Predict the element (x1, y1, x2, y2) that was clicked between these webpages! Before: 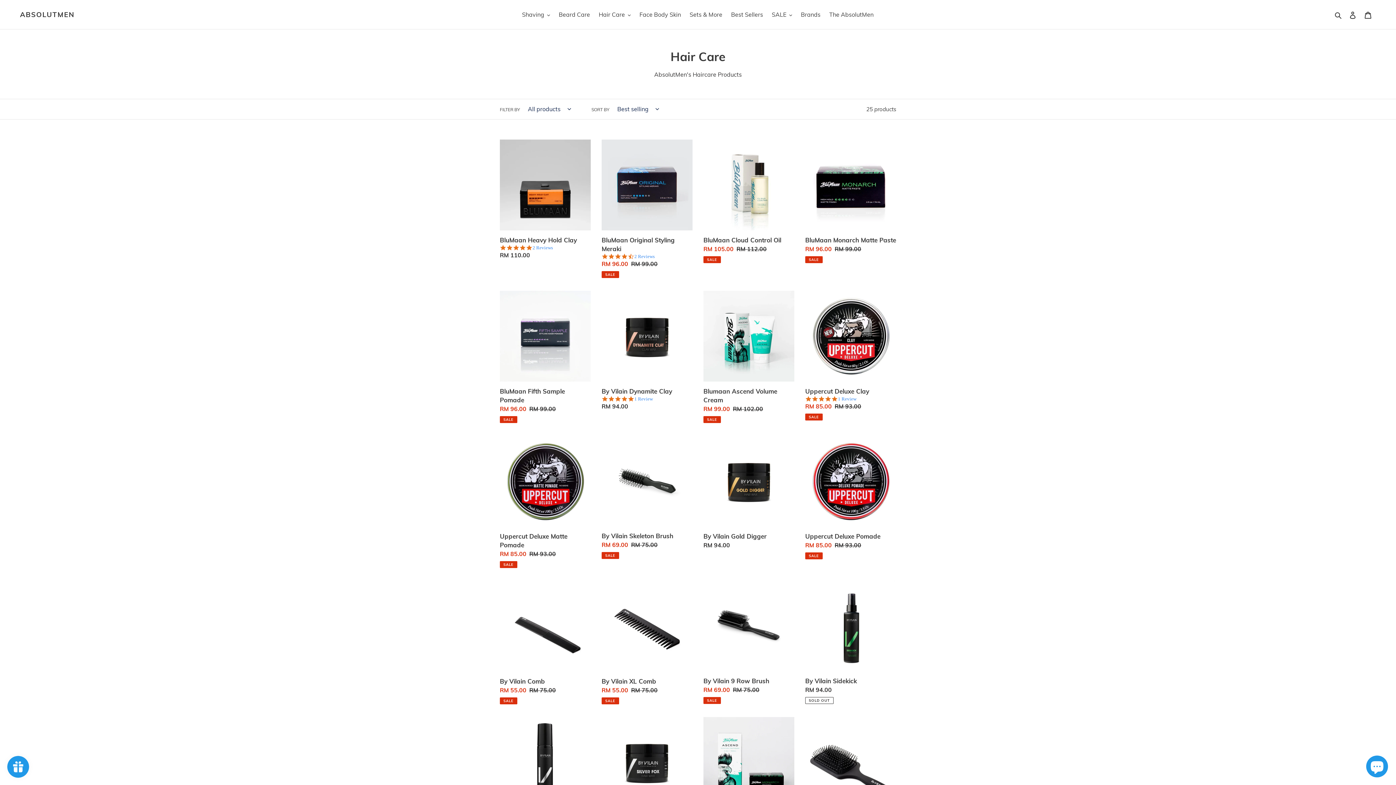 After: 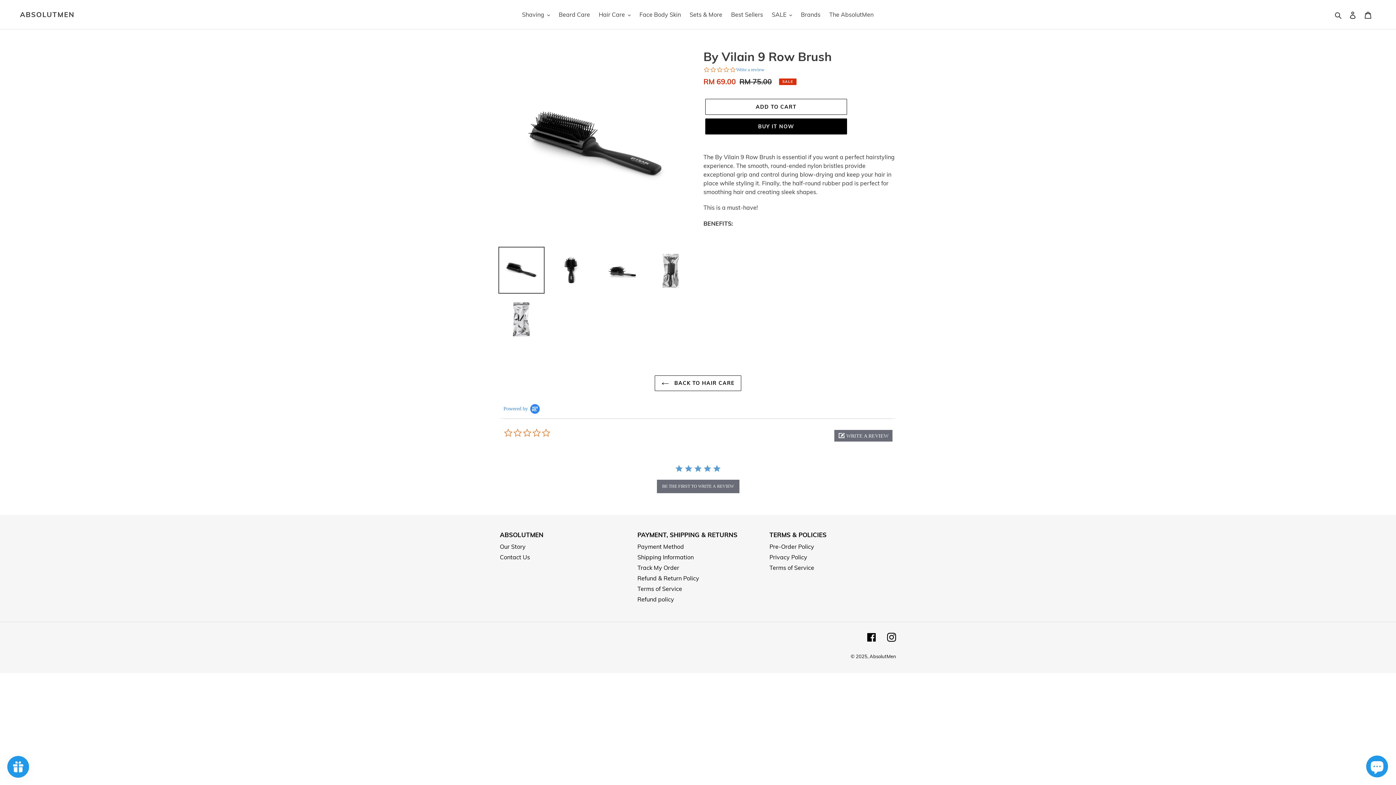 Action: bbox: (703, 580, 794, 704) label: By Vilain 9 Row Brush